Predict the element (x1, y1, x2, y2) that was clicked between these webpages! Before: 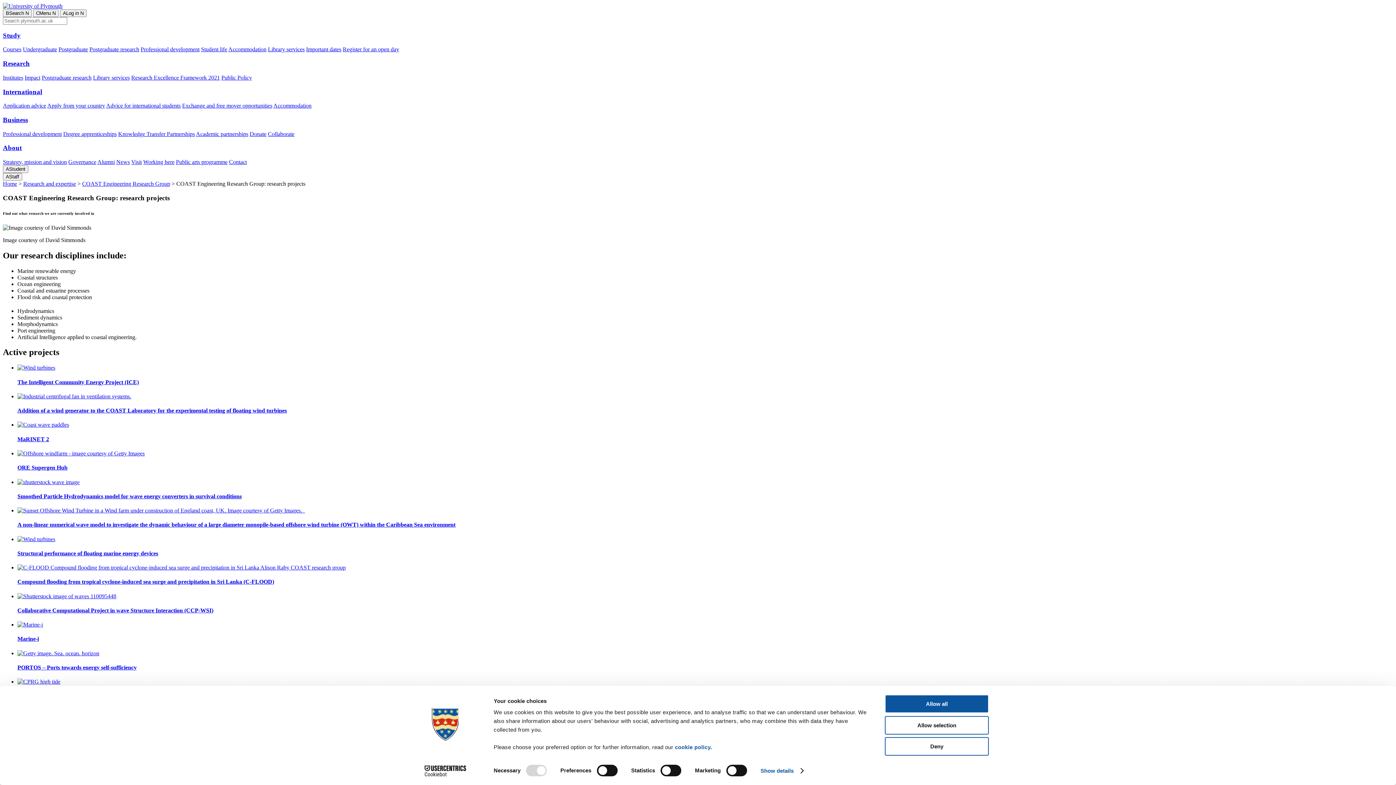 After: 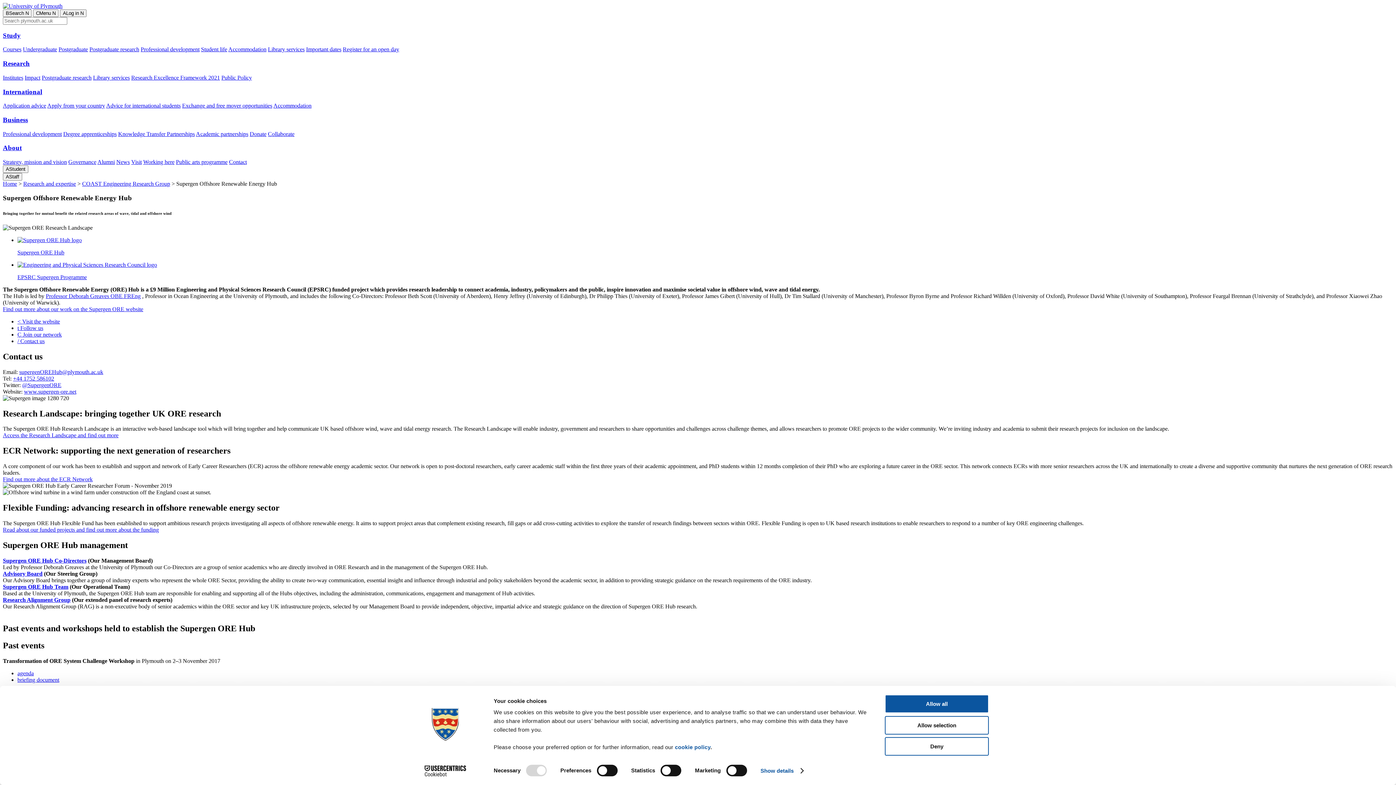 Action: label: ORE Supergen Hub bbox: (17, 450, 1393, 471)